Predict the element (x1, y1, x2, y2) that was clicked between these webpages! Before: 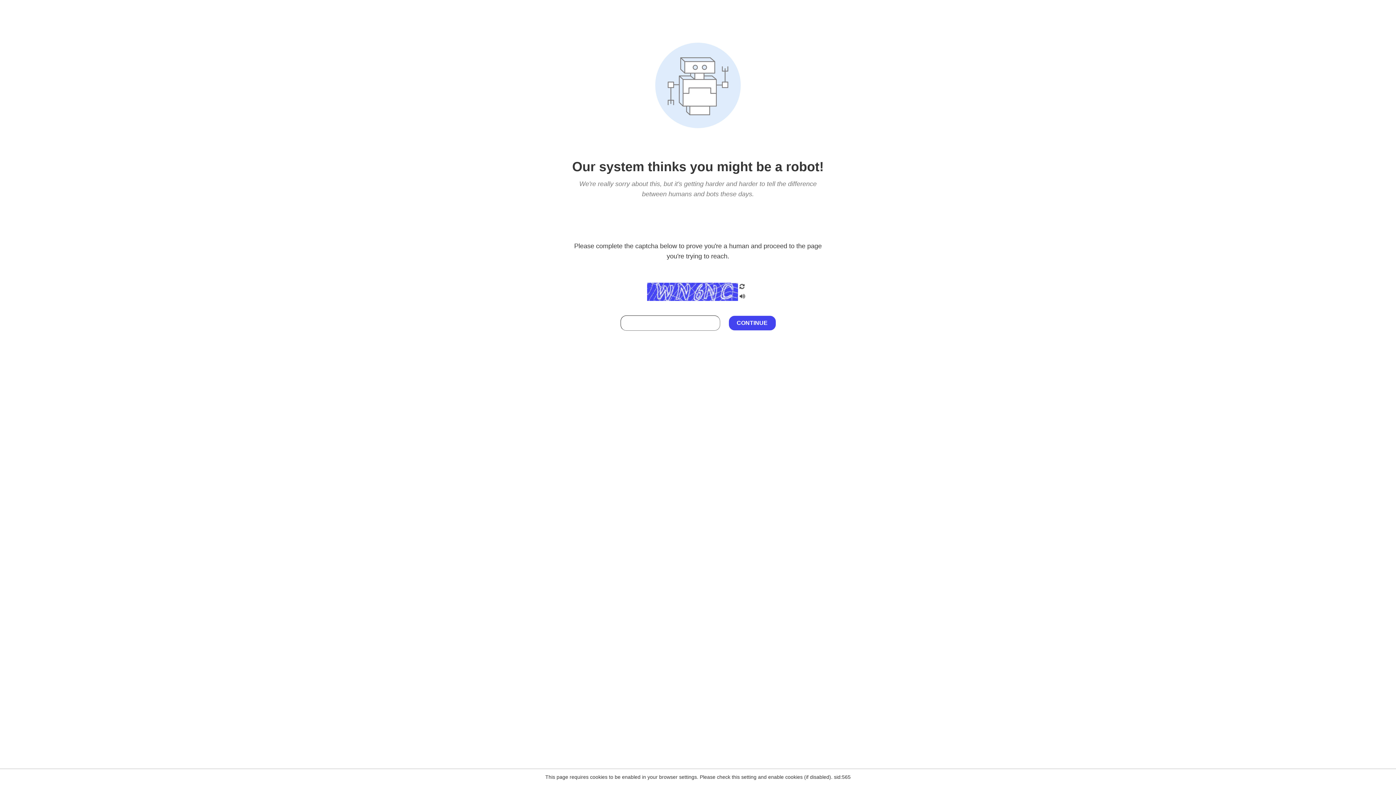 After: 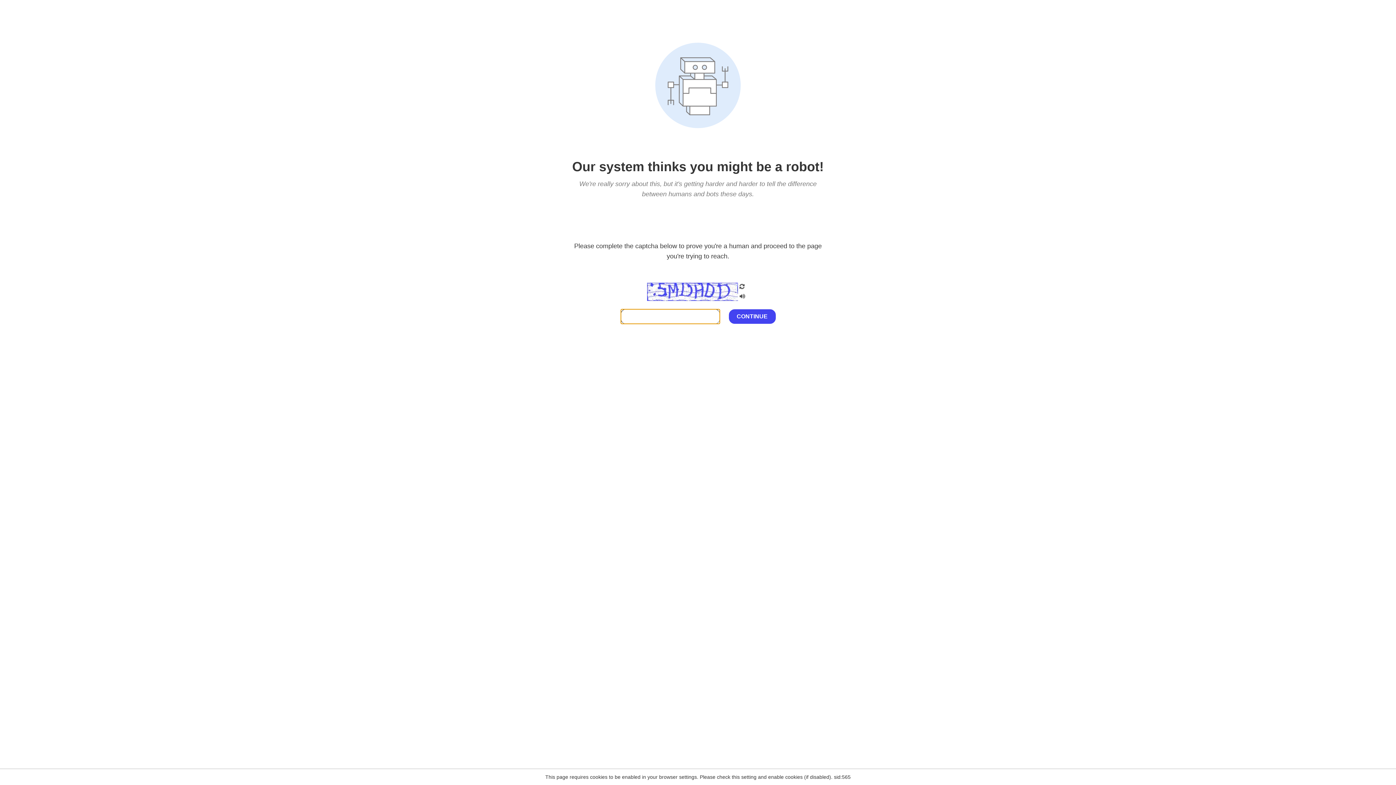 Action: bbox: (738, 200, 746, 210)